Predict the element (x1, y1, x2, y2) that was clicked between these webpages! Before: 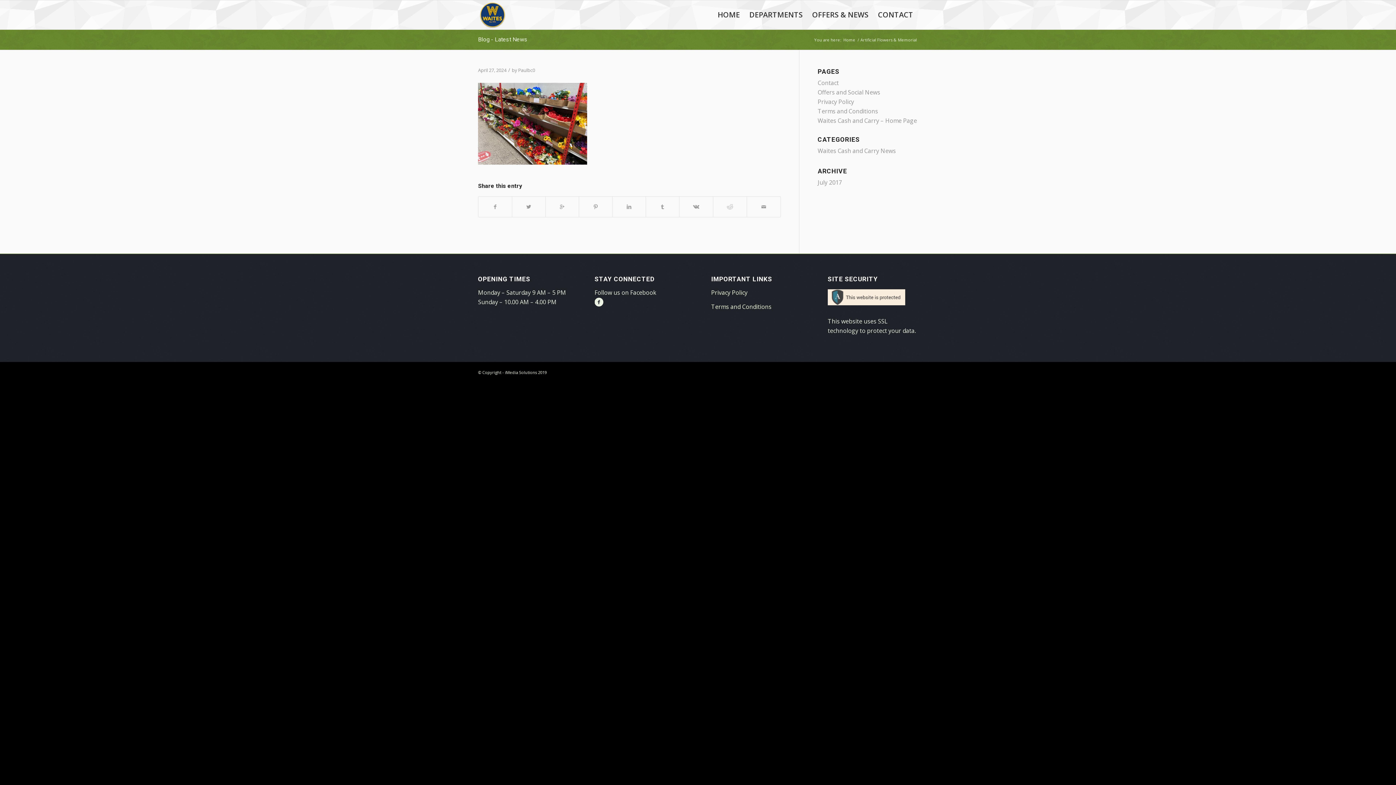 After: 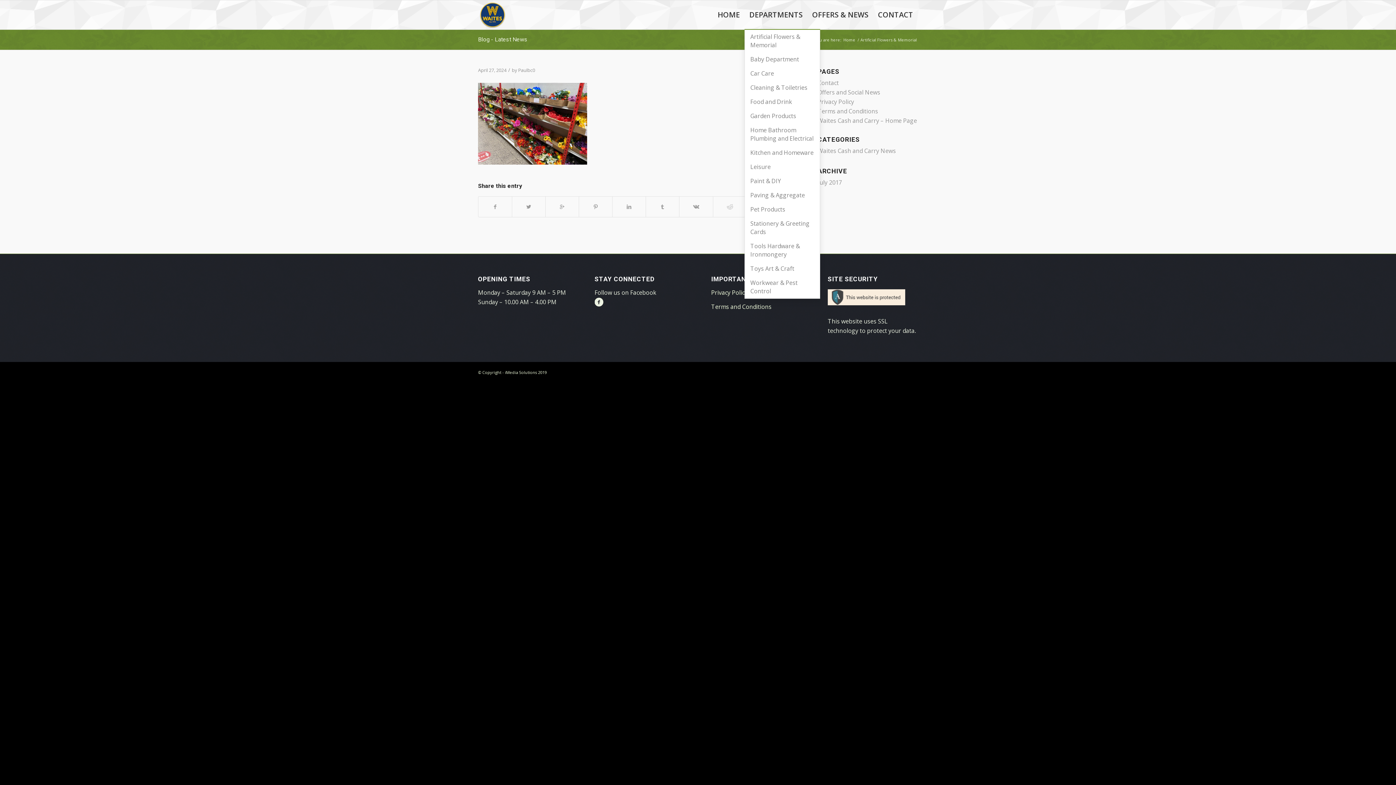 Action: label: DEPARTMENTS bbox: (744, 0, 807, 29)